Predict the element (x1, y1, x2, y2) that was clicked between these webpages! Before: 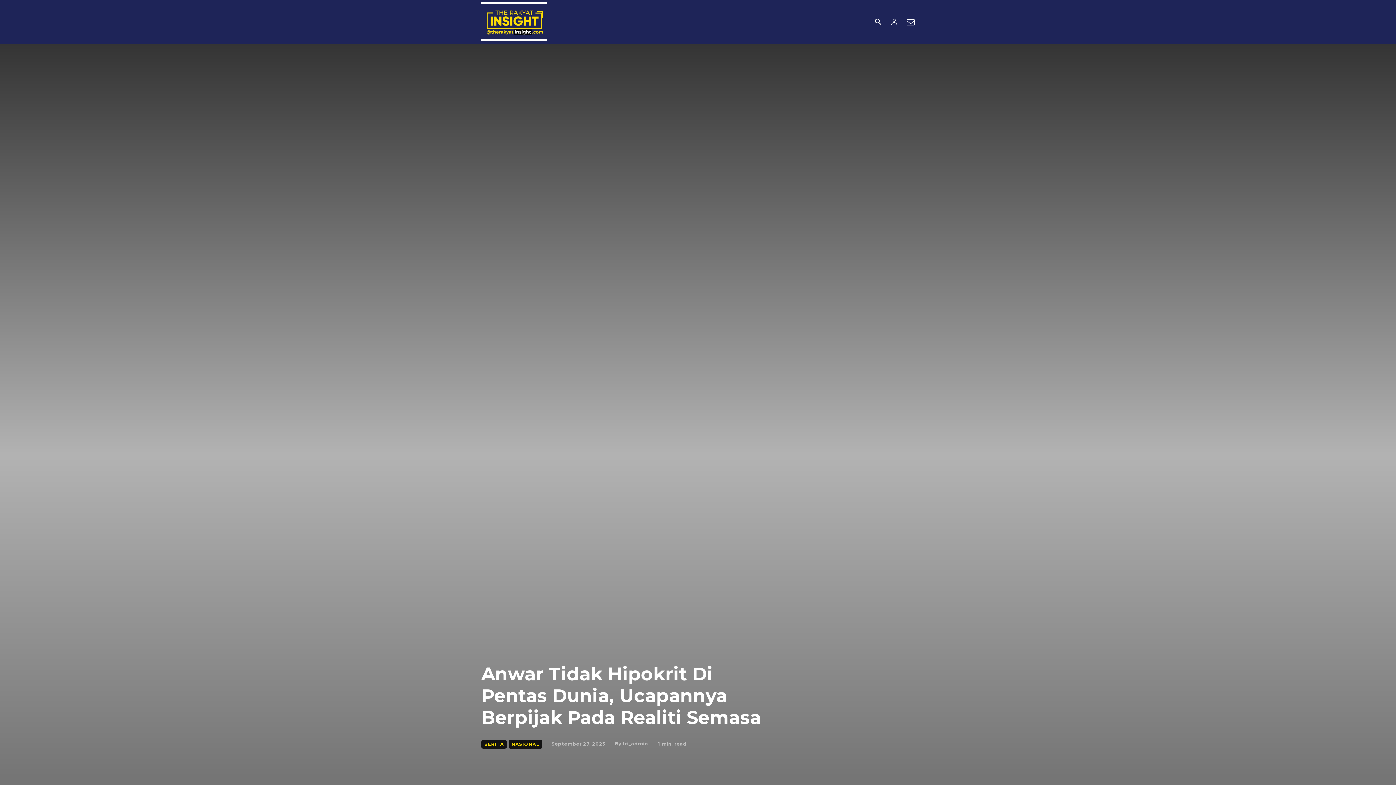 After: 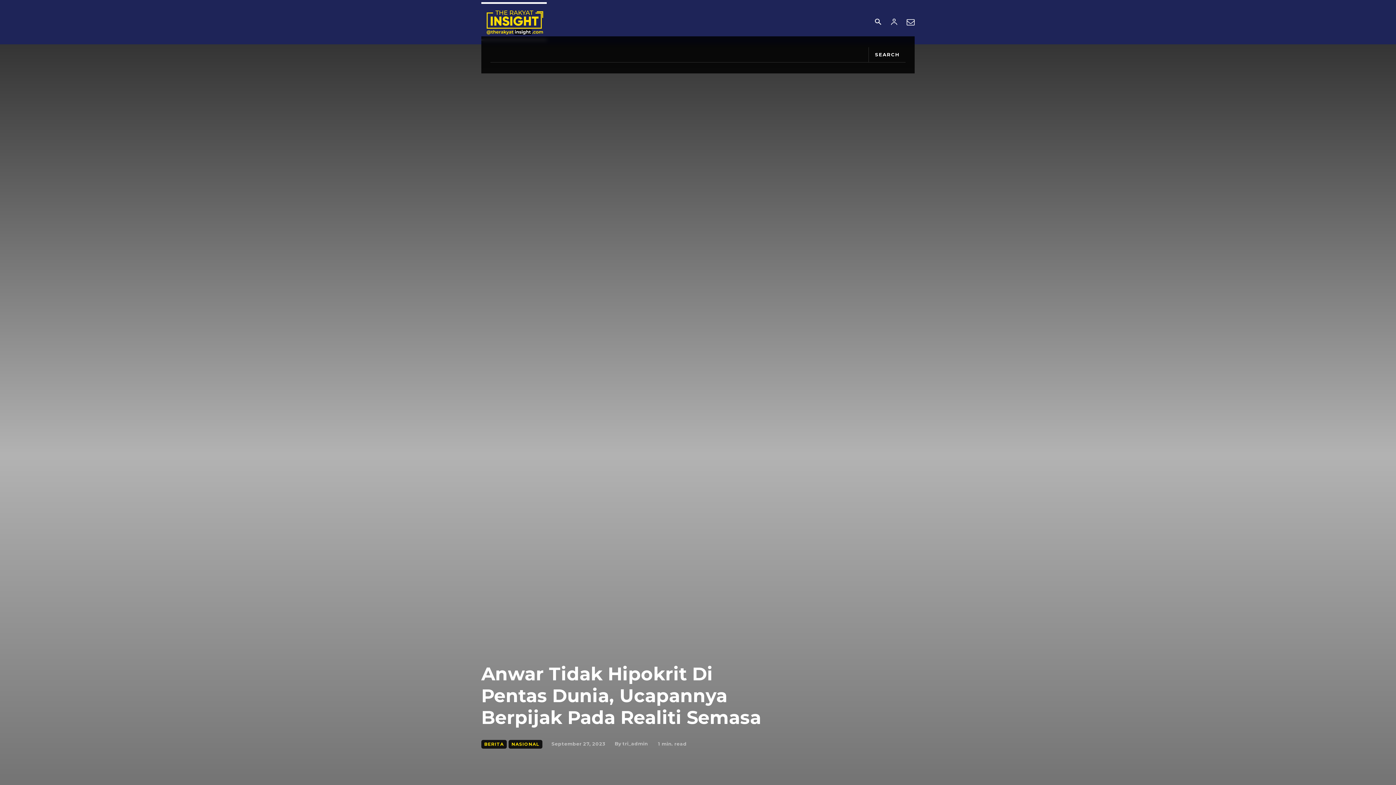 Action: label: Search bbox: (869, 14, 886, 30)